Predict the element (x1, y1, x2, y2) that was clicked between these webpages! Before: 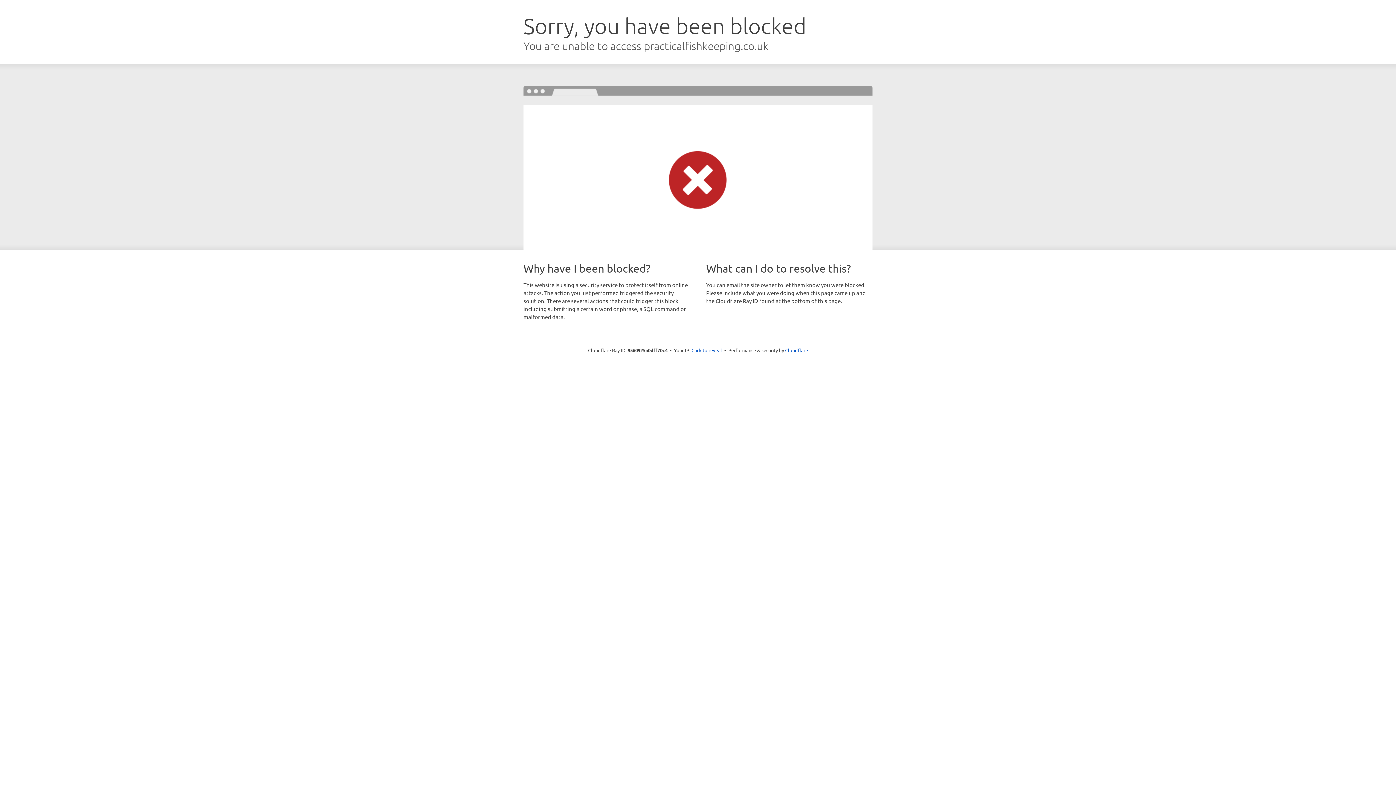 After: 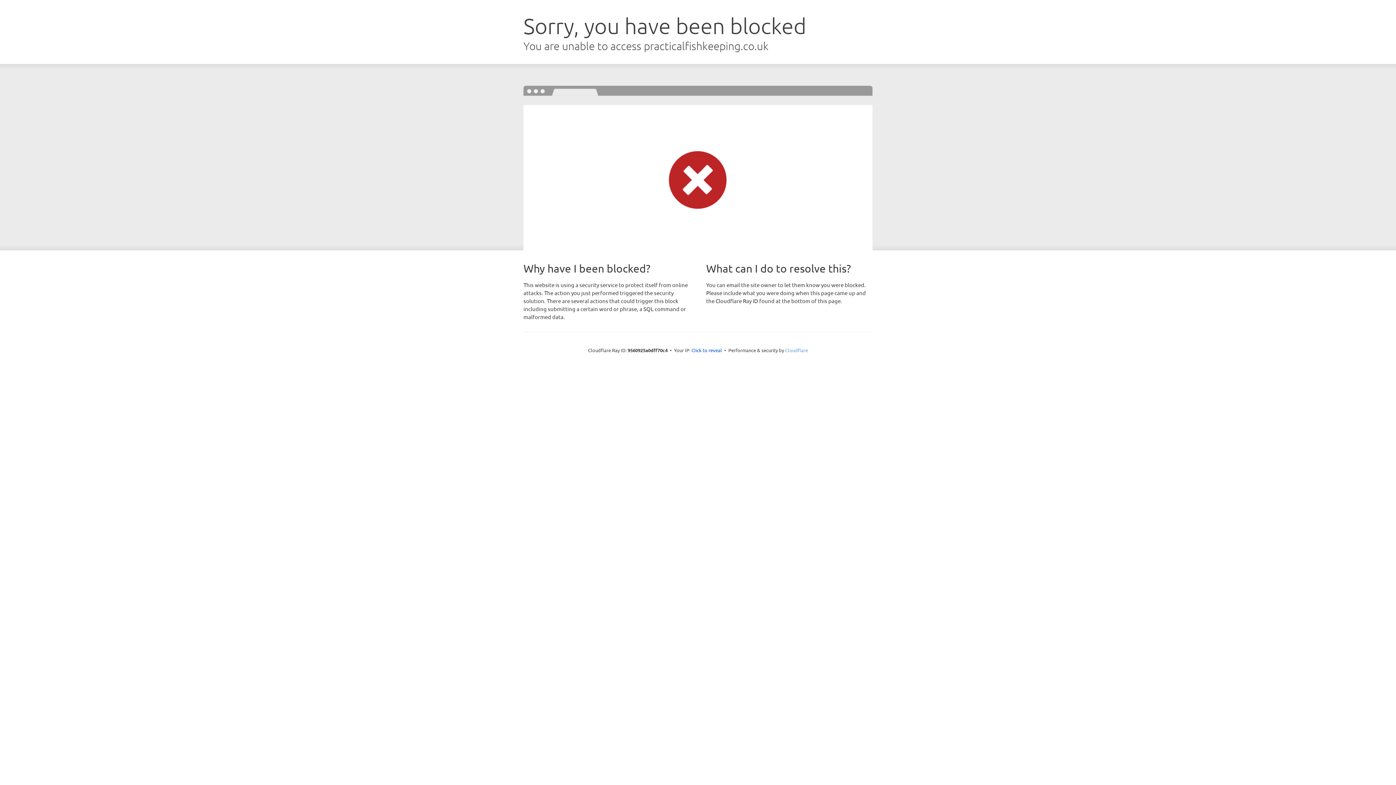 Action: label: Cloudflare bbox: (785, 347, 808, 353)